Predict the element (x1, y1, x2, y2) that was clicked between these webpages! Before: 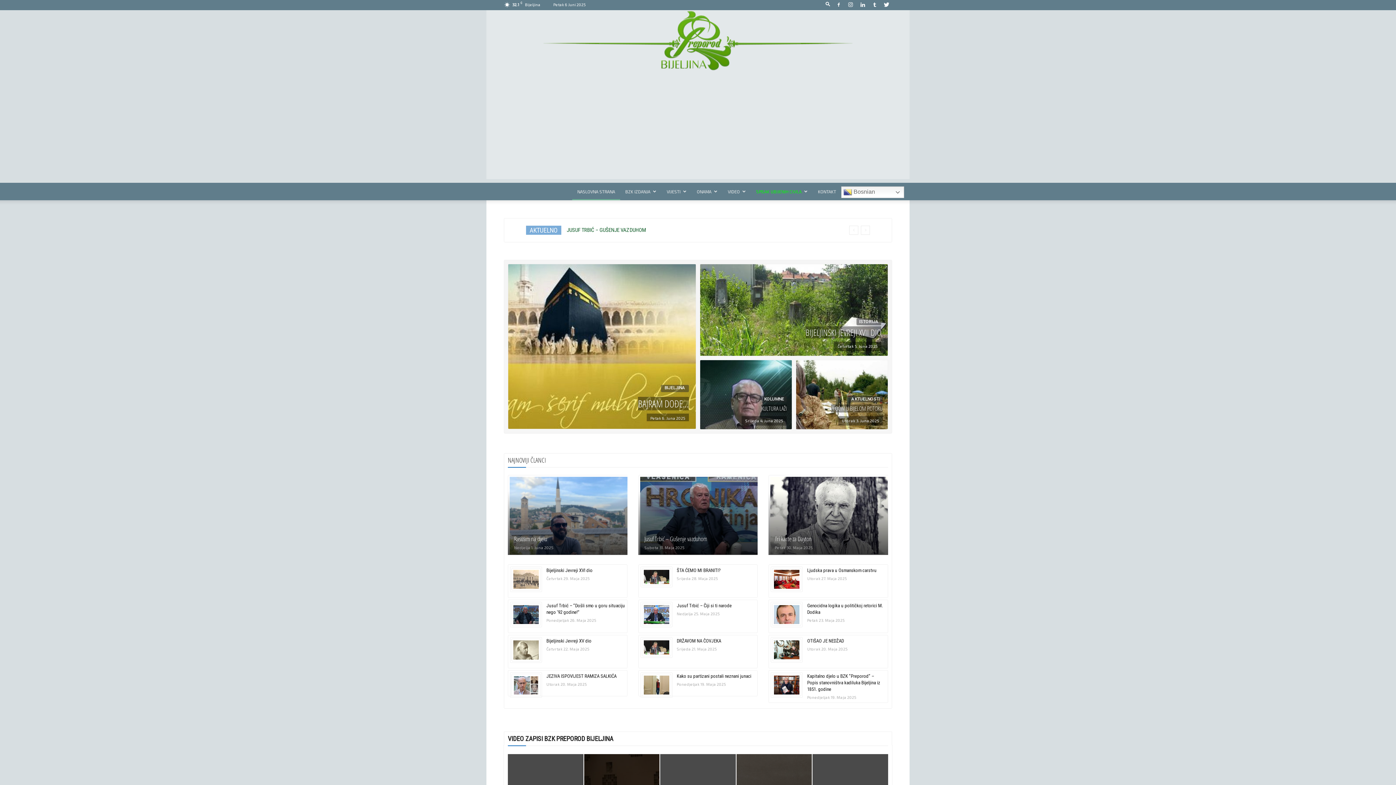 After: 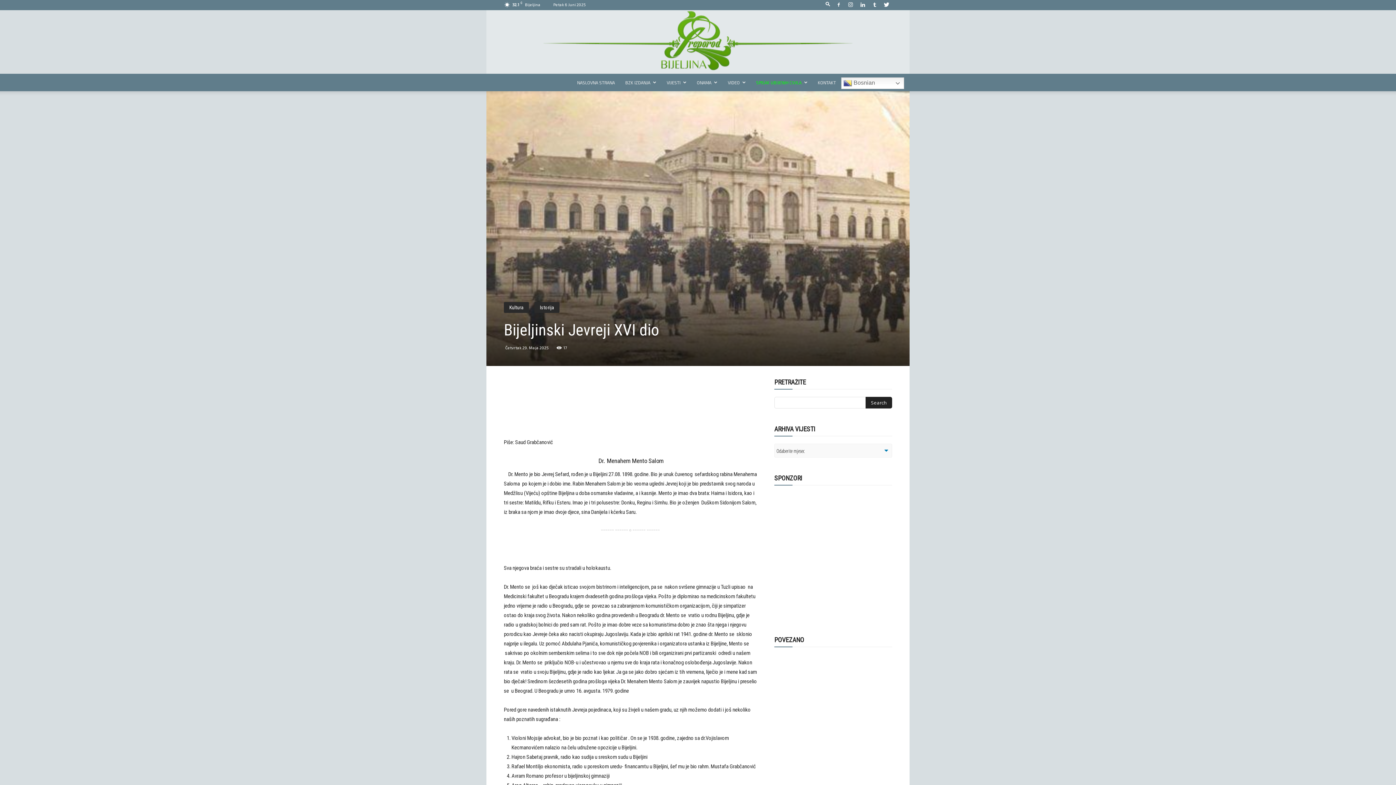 Action: bbox: (511, 568, 540, 591)